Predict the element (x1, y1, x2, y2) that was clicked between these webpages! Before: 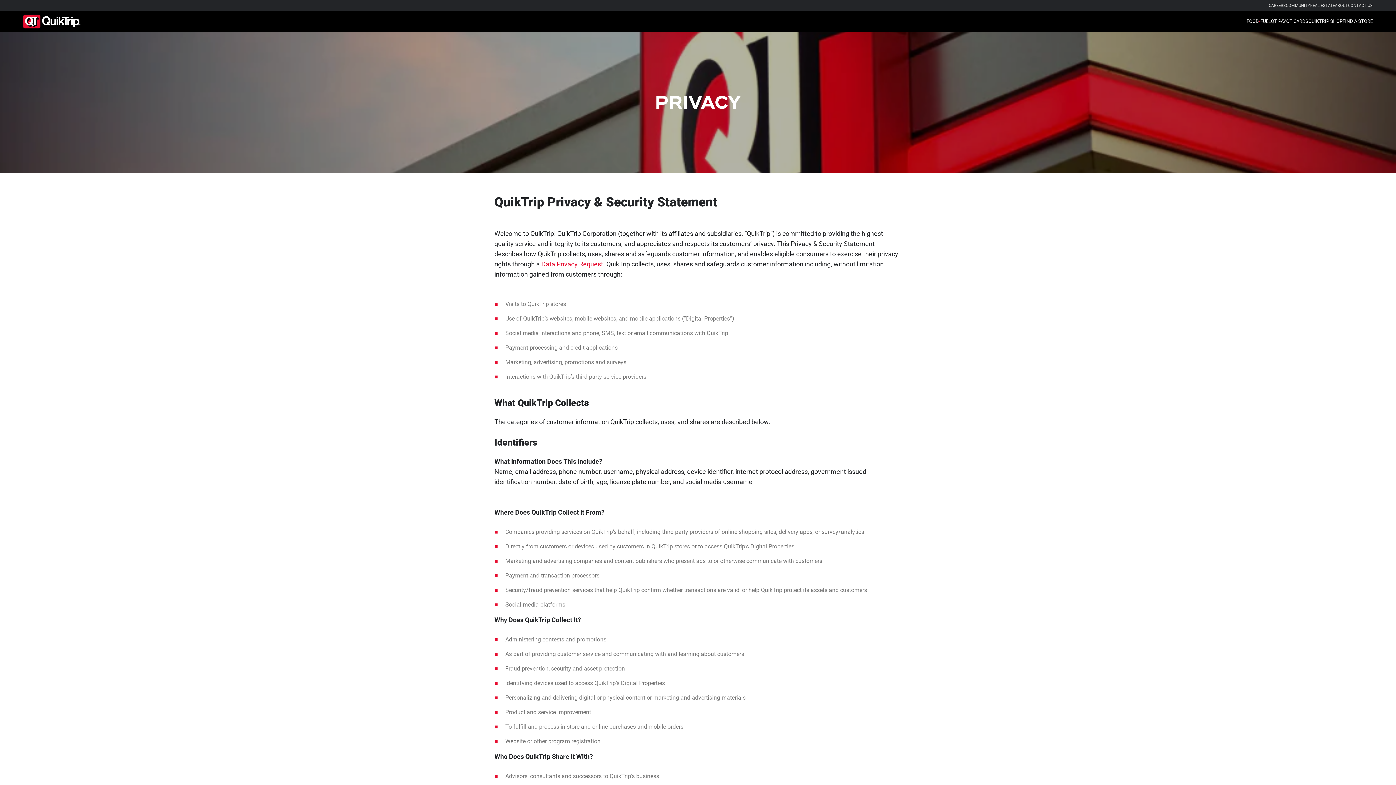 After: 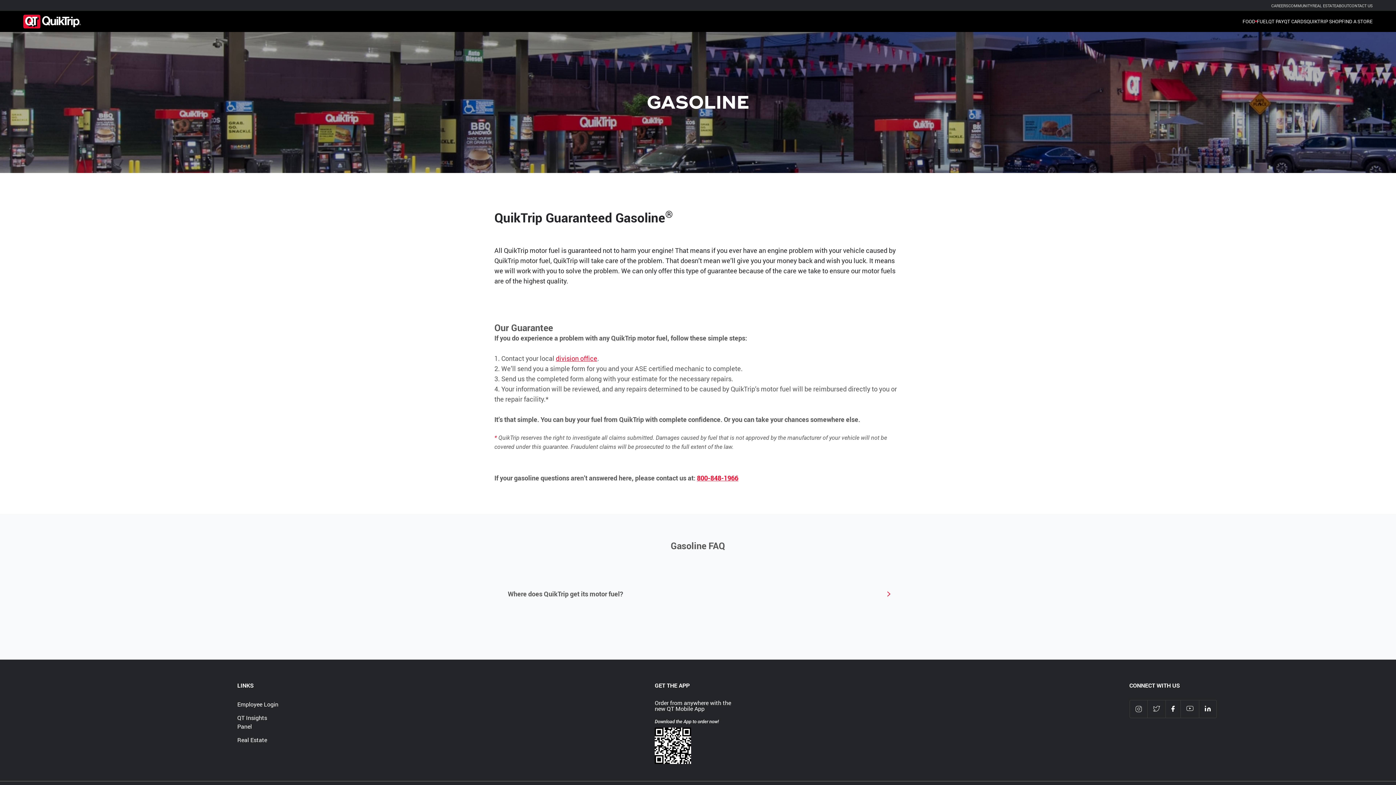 Action: label: FUEL bbox: (1260, 8, 1271, 34)